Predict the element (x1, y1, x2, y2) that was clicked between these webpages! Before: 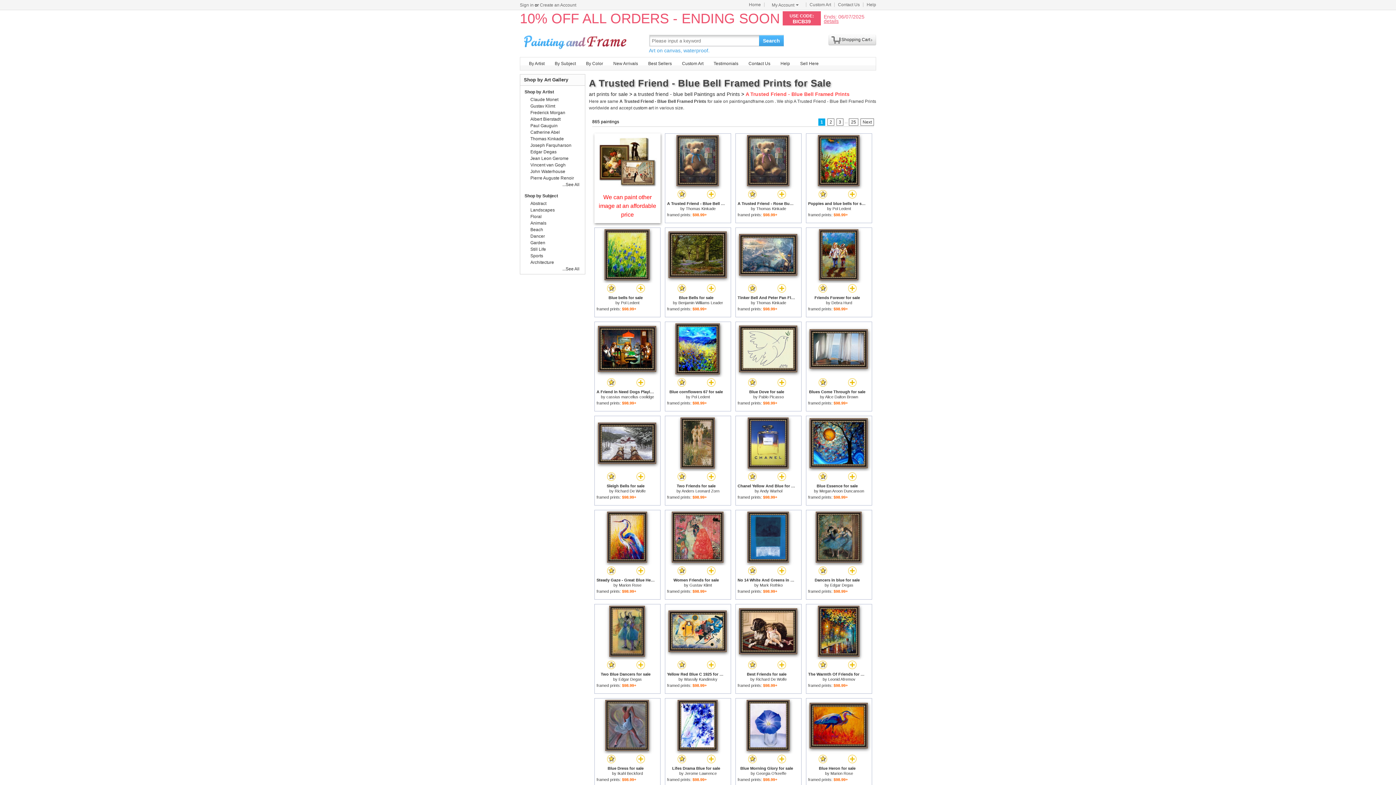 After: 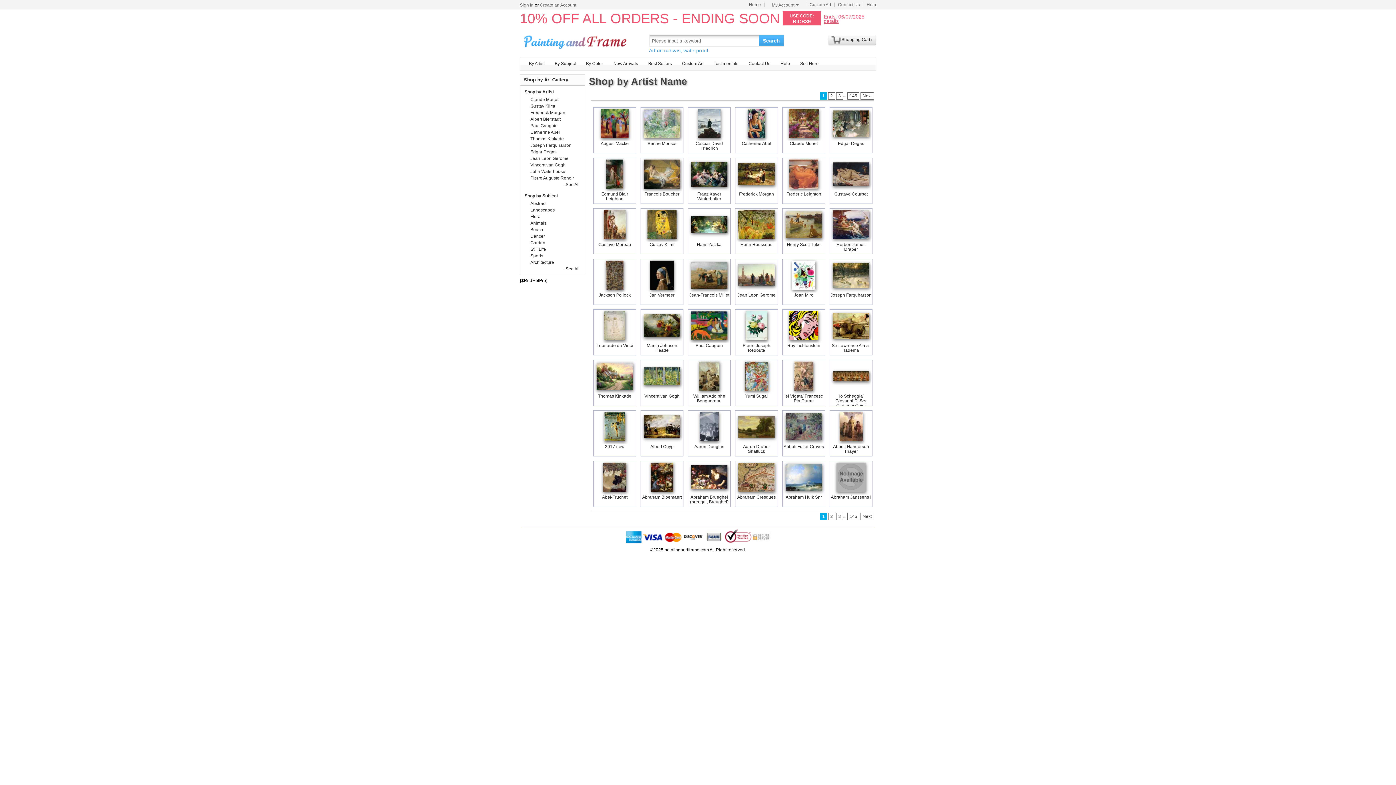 Action: label: By Artist bbox: (529, 57, 544, 70)